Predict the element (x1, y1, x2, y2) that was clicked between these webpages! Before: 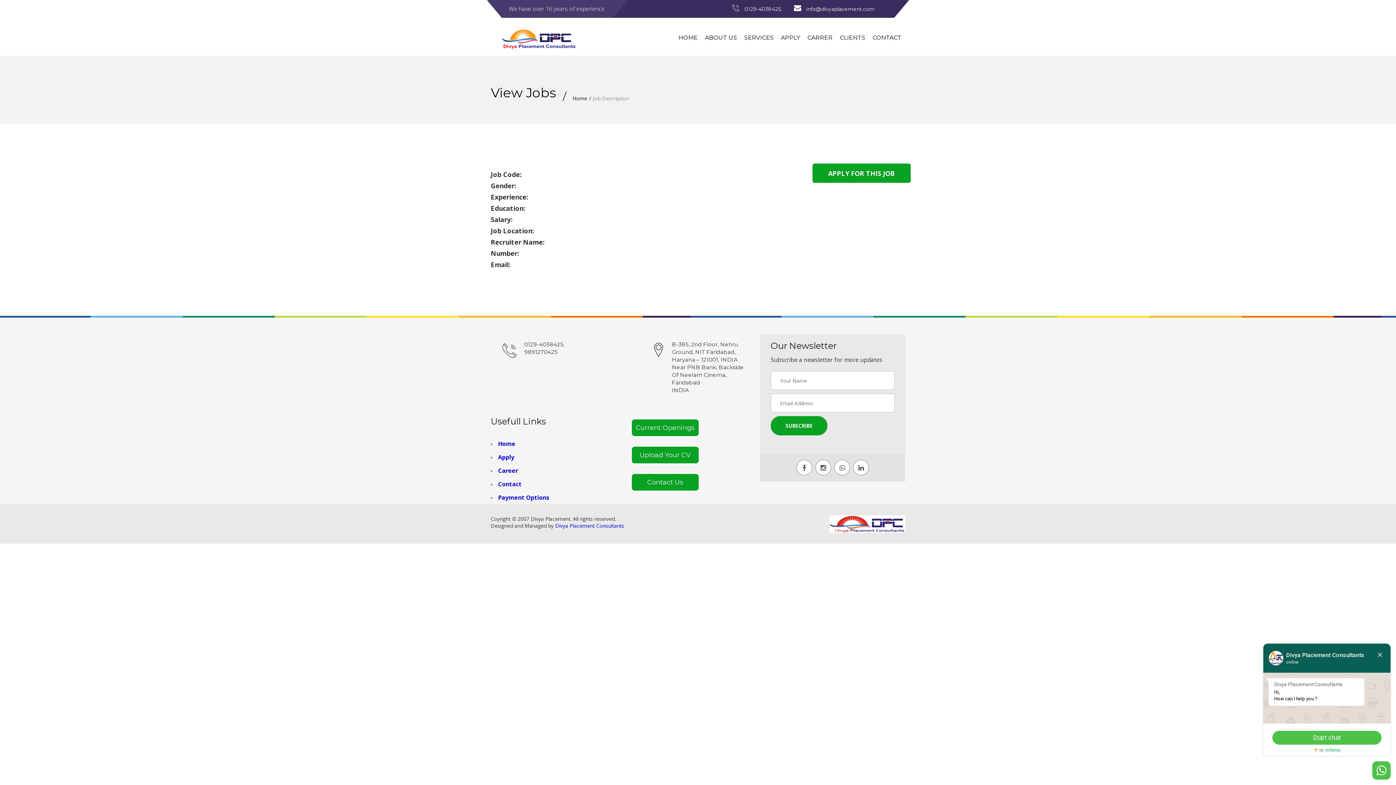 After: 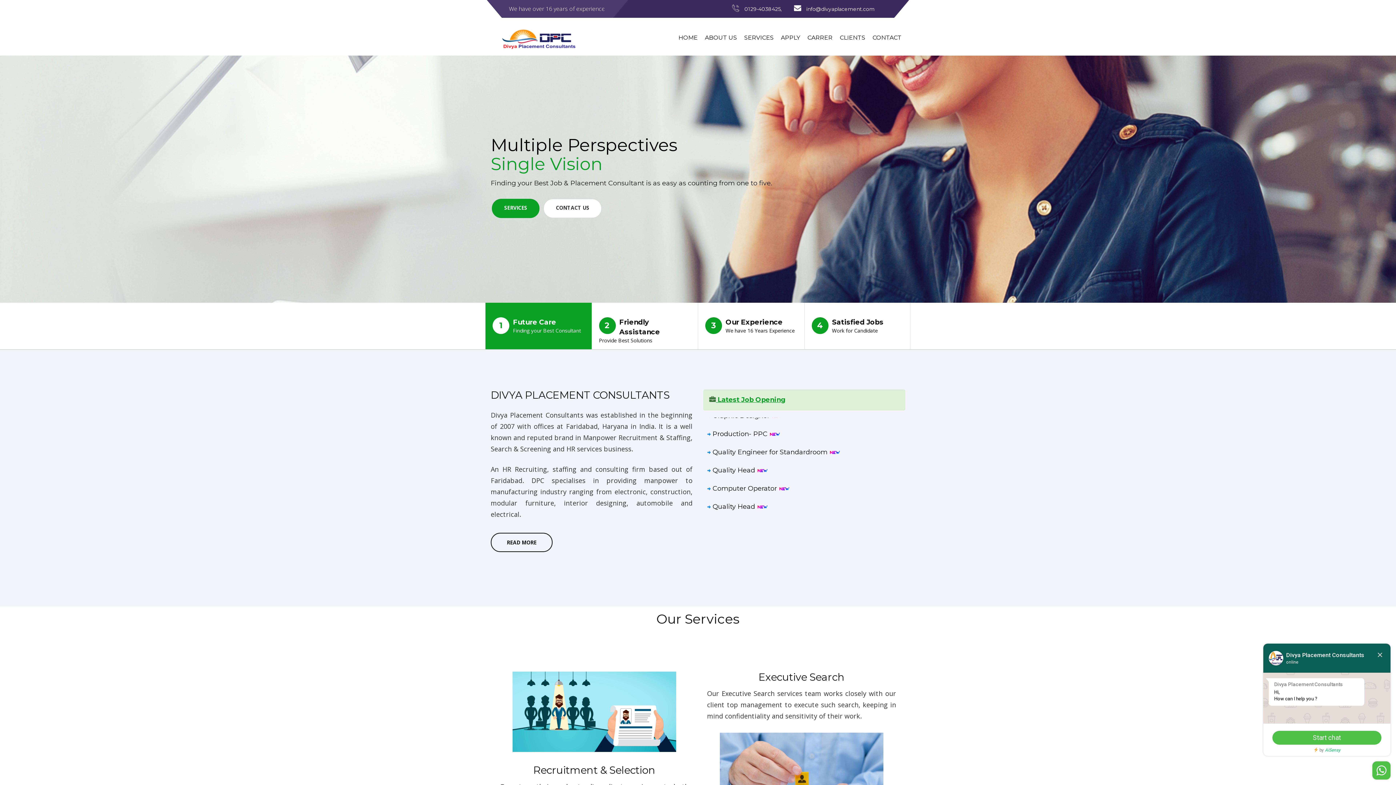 Action: label: Home bbox: (572, 94, 587, 101)